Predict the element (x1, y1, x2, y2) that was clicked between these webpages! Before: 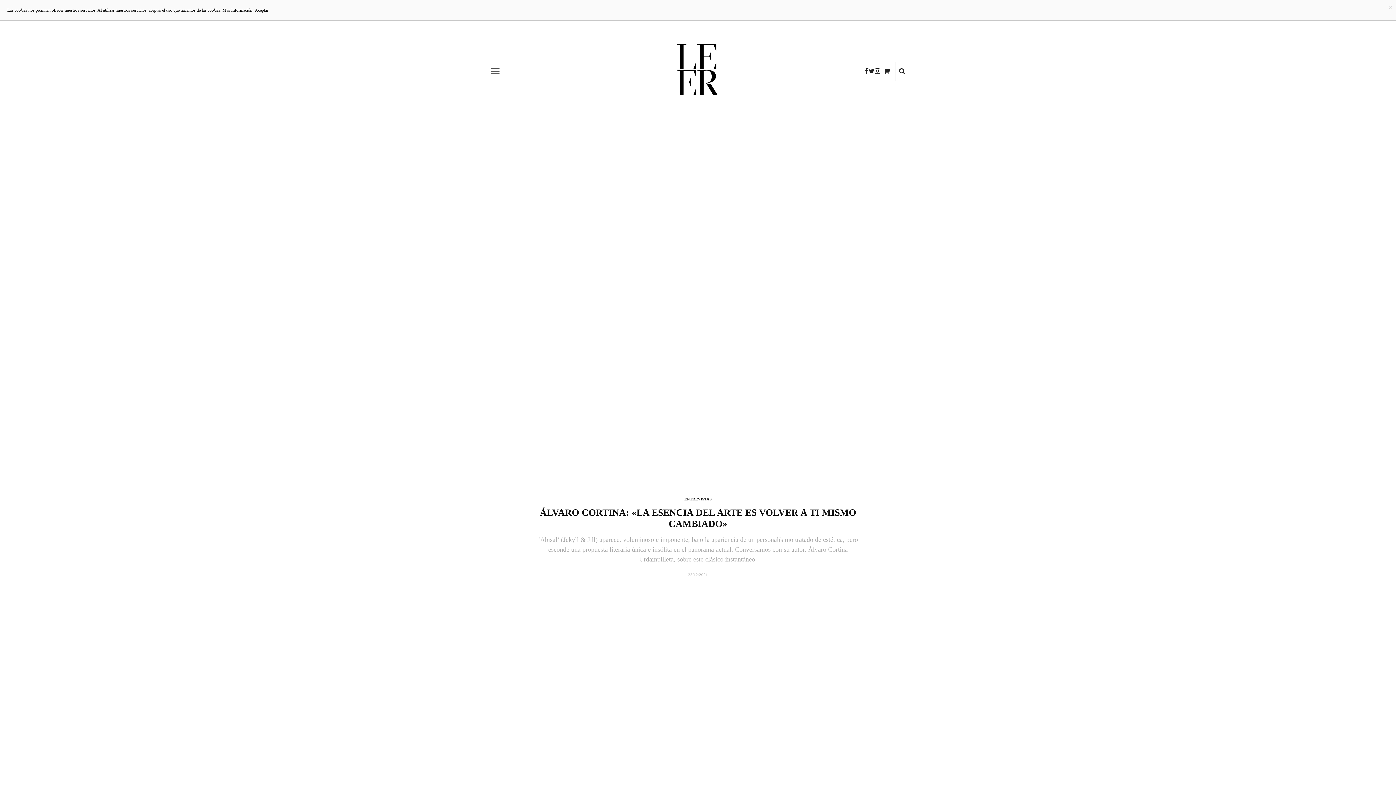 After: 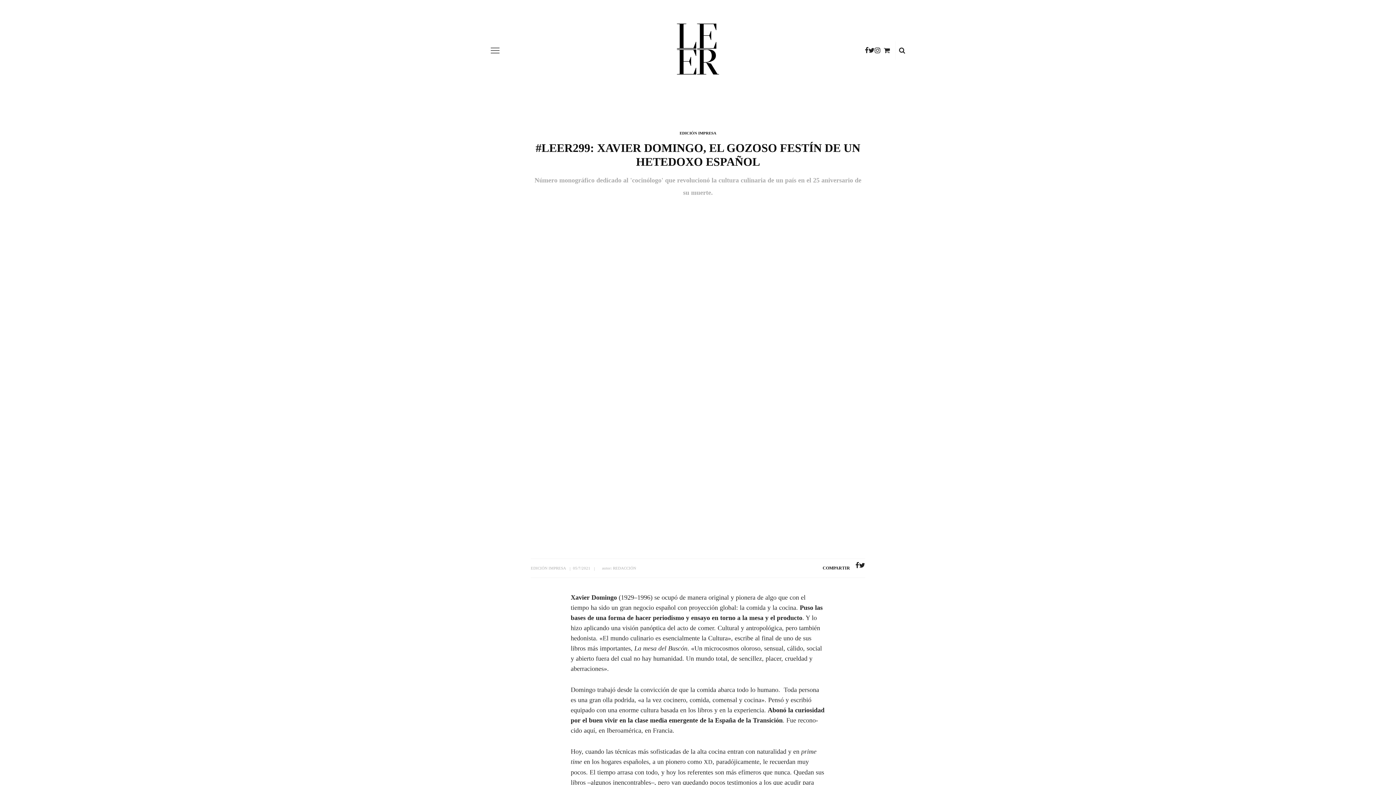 Action: bbox: (530, 773, 865, 781)